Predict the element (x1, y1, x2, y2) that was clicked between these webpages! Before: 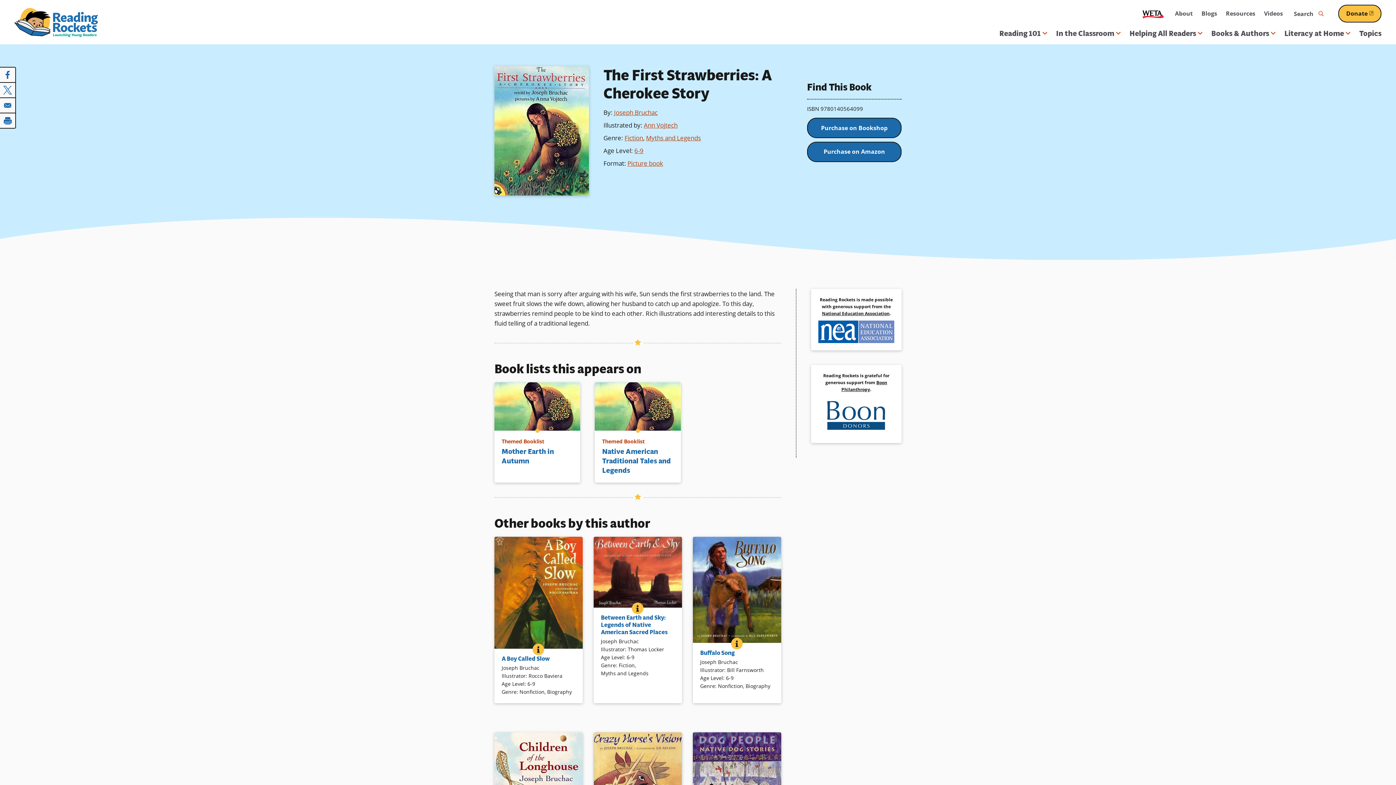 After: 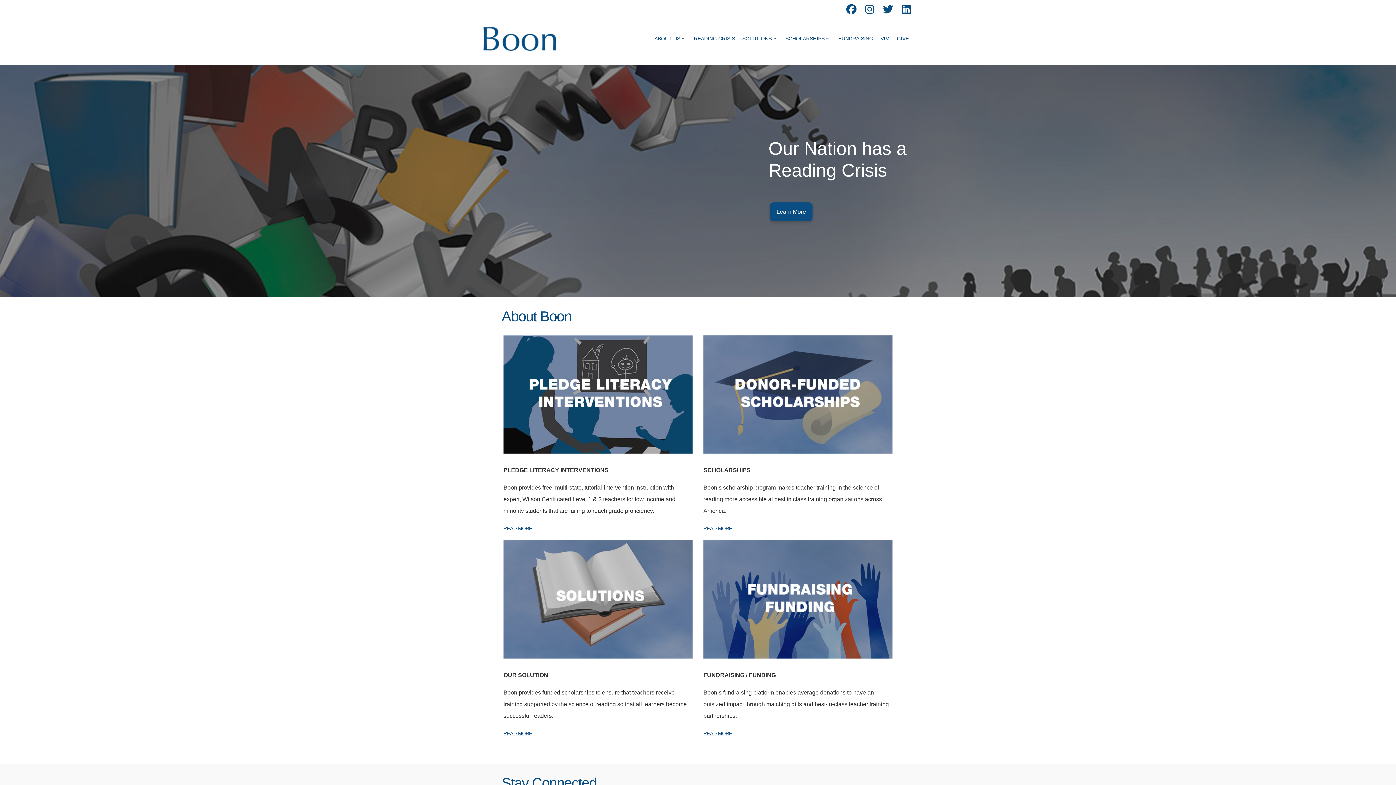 Action: bbox: (841, 379, 887, 392) label: Boon Philanthropy